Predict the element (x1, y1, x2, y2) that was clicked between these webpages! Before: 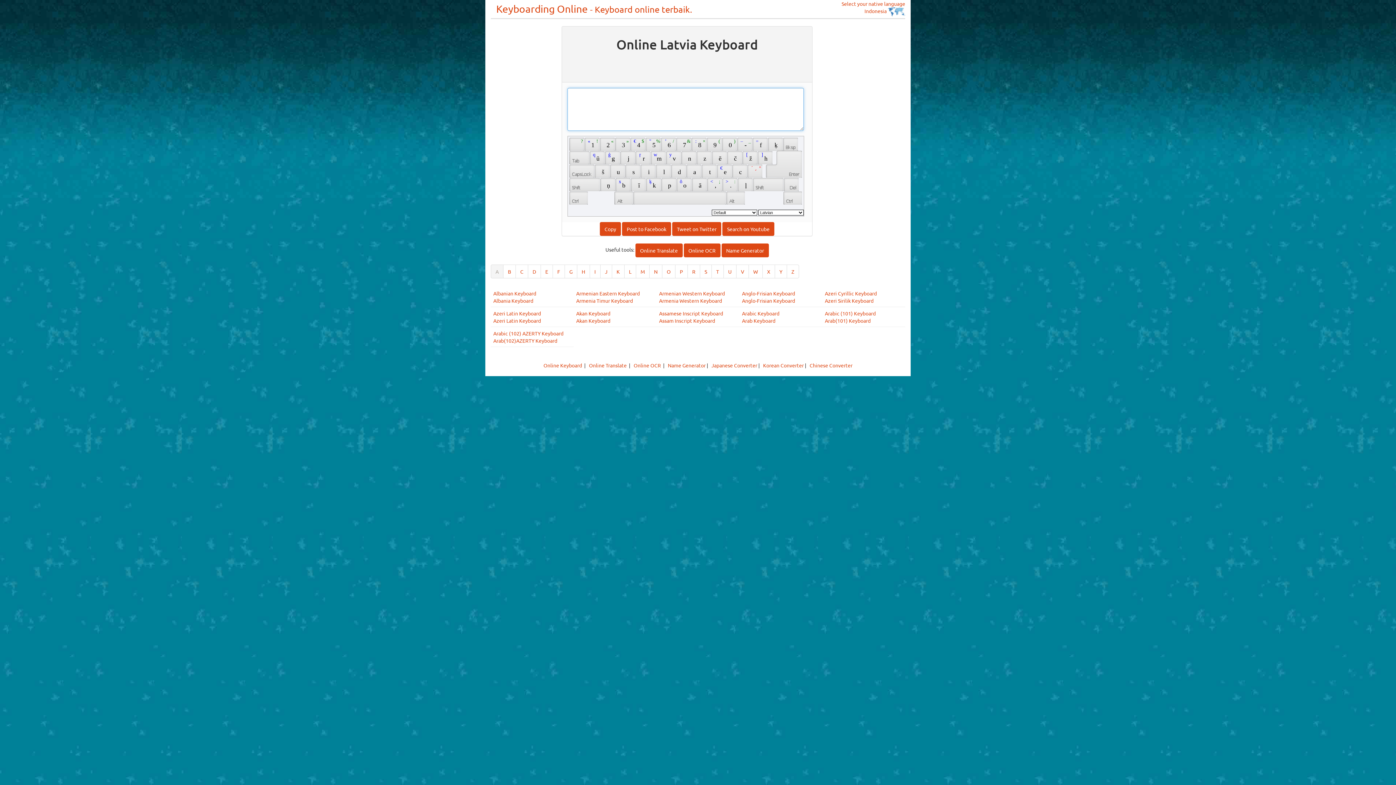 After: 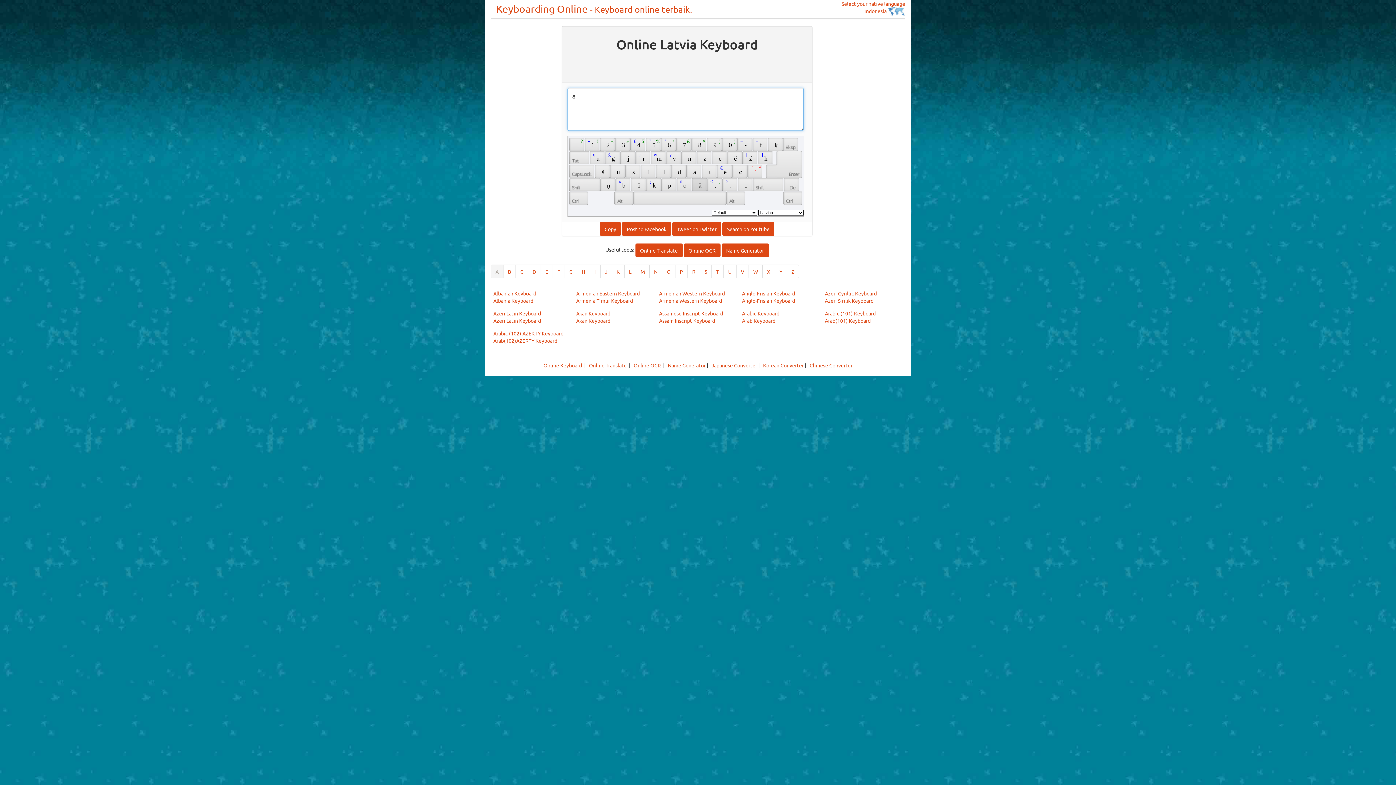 Action: label:  ā 
   bbox: (692, 178, 706, 191)